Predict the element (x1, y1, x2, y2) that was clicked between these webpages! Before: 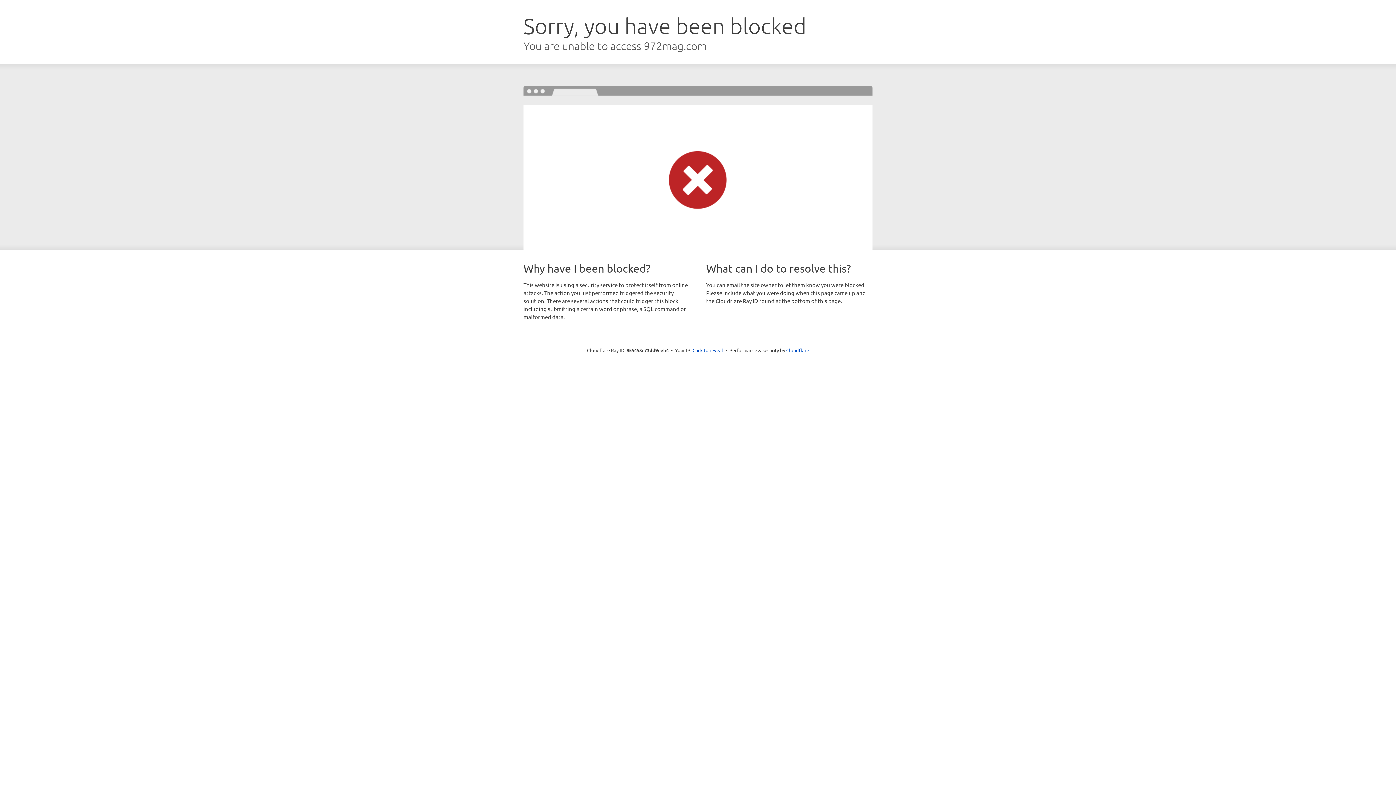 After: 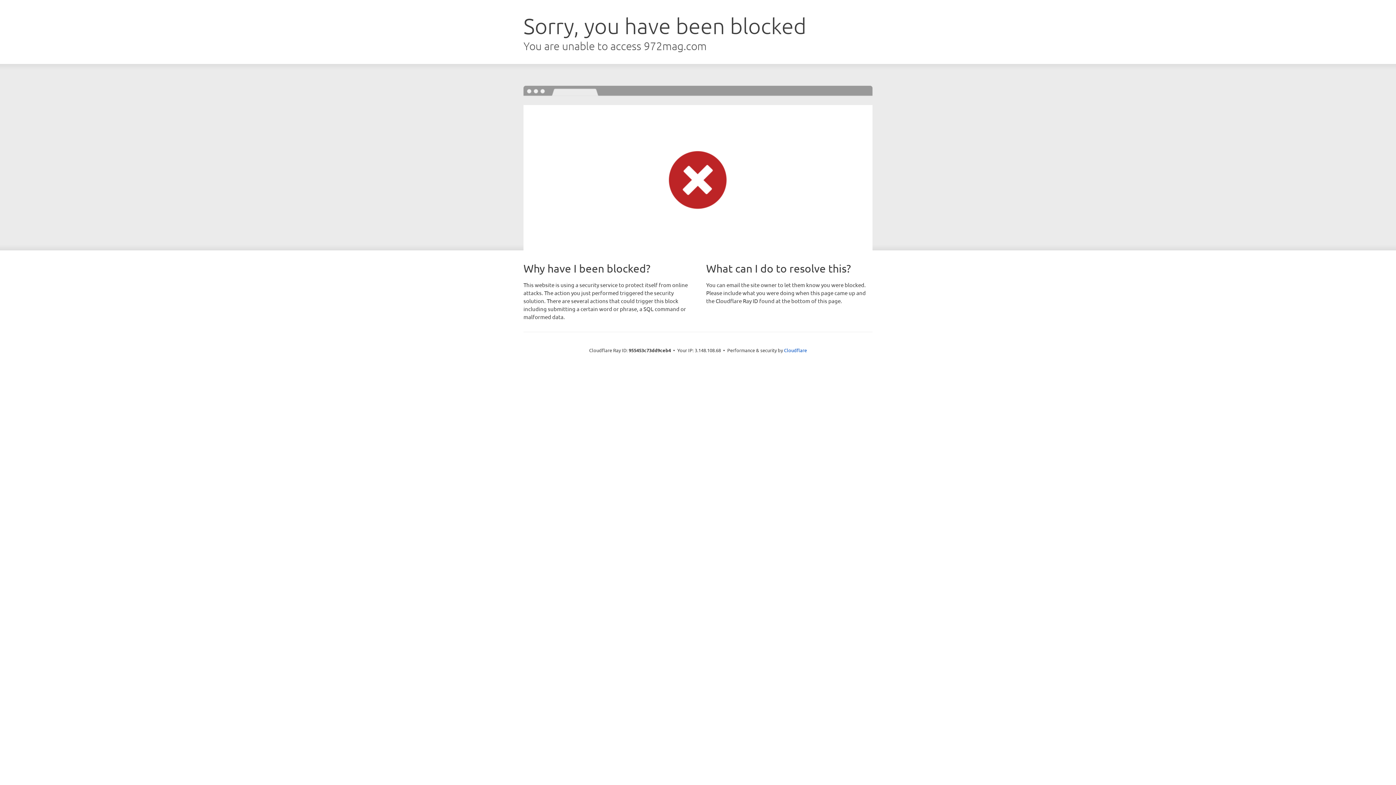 Action: bbox: (692, 346, 723, 353) label: Click to reveal